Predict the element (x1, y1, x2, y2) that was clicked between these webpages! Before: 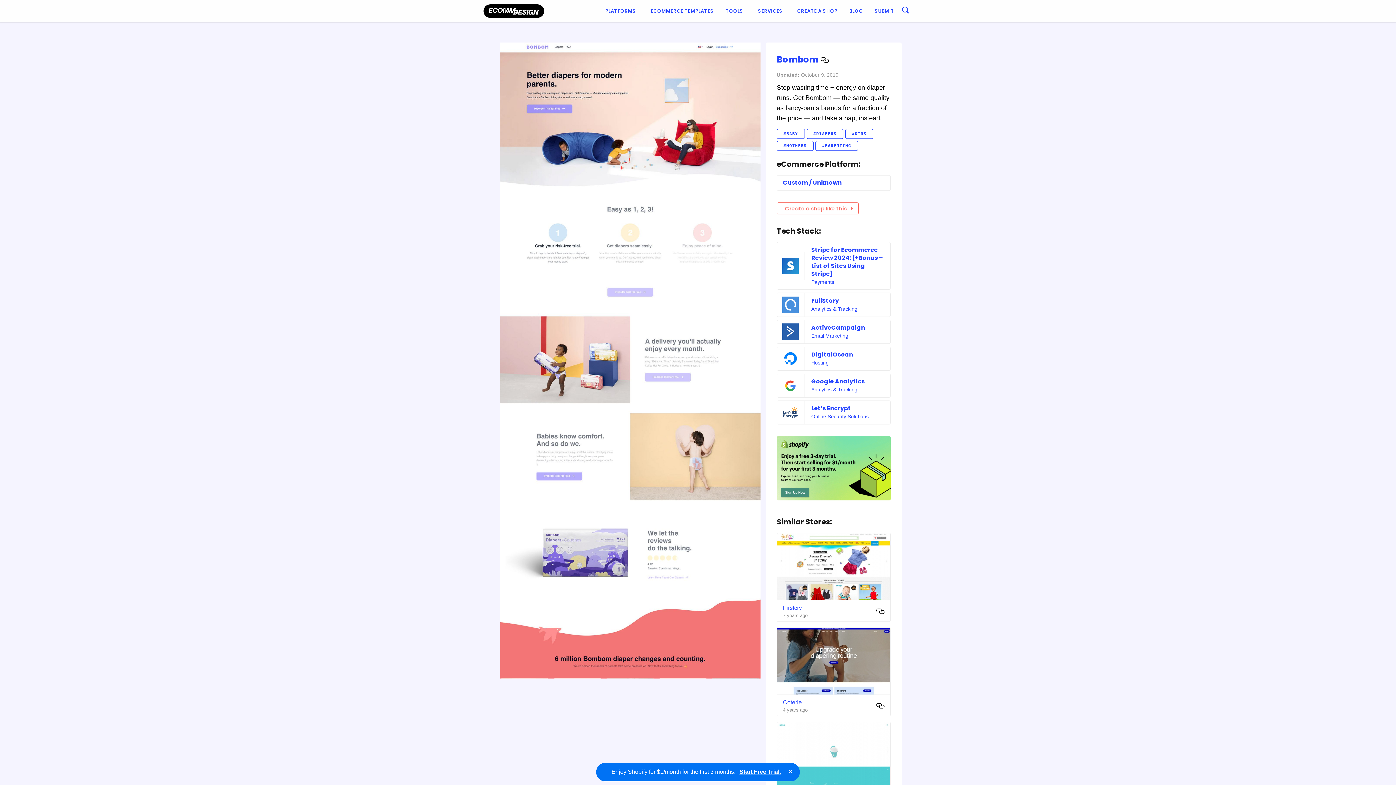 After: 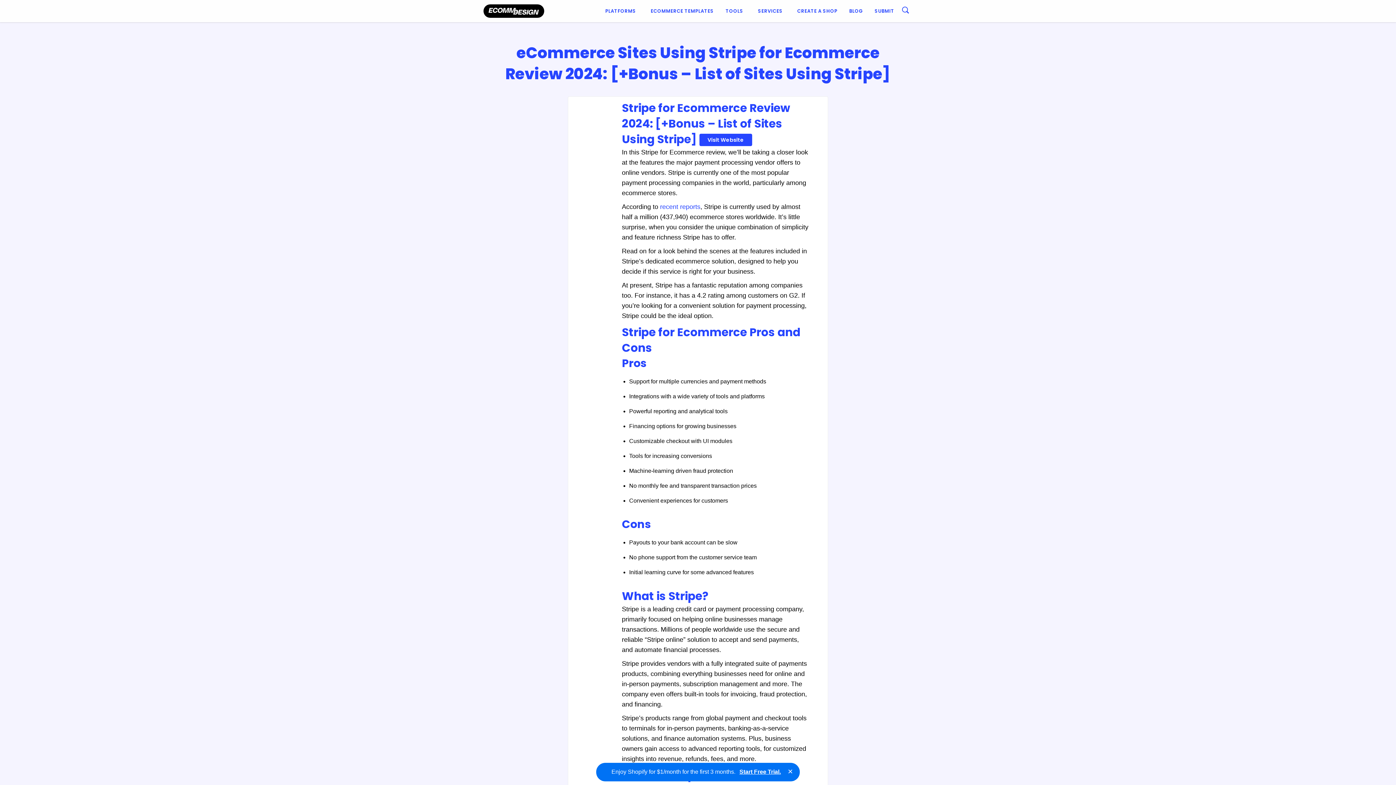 Action: bbox: (780, 257, 809, 274)